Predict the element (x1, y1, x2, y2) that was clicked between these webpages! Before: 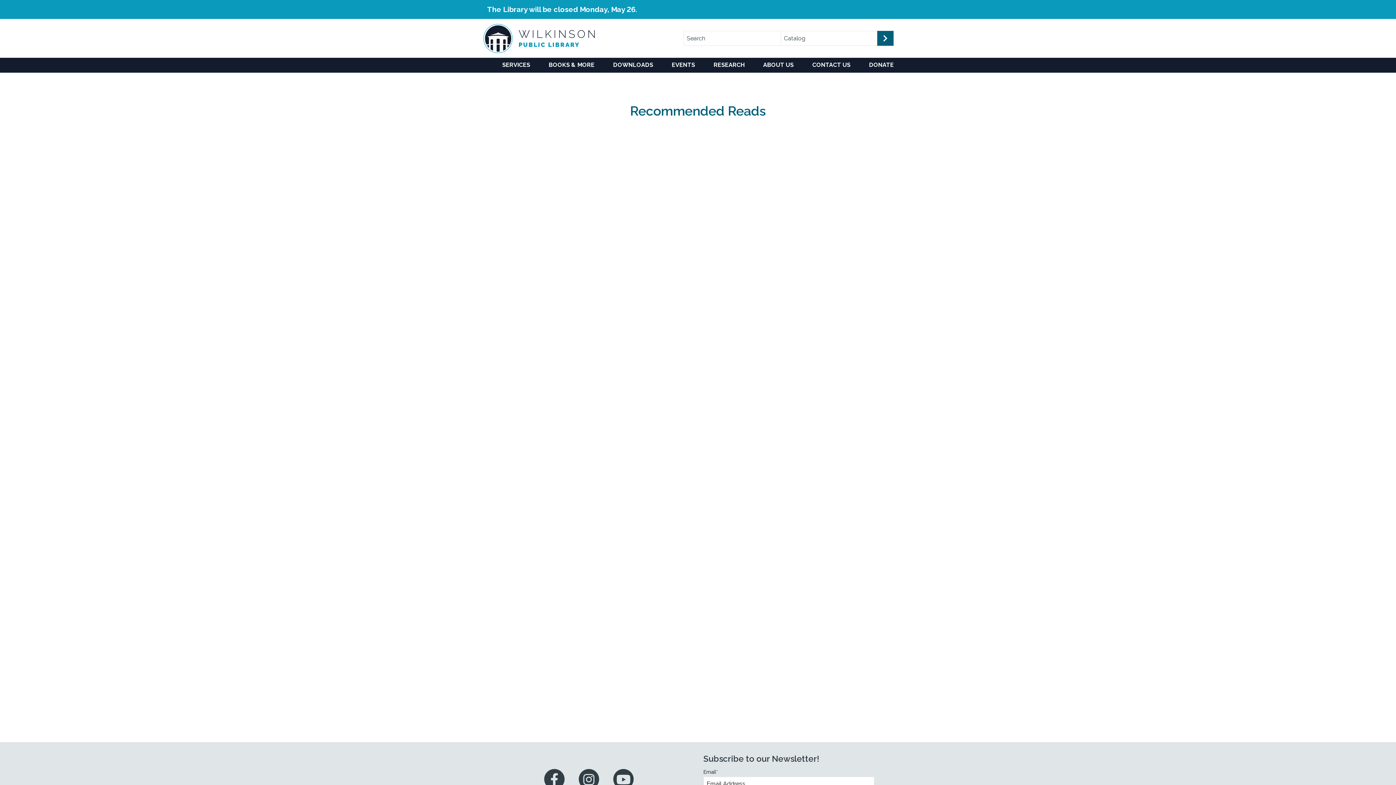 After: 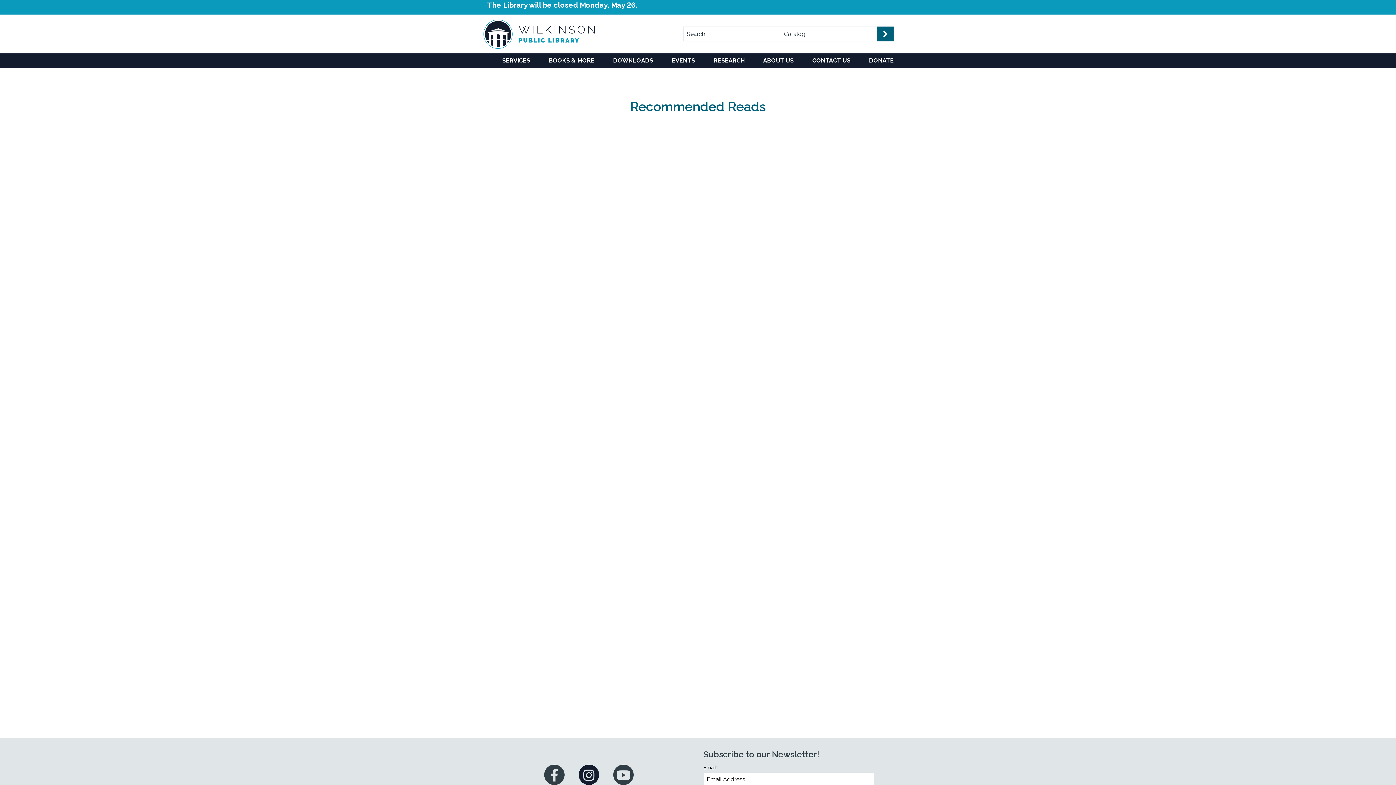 Action: bbox: (578, 769, 599, 789)